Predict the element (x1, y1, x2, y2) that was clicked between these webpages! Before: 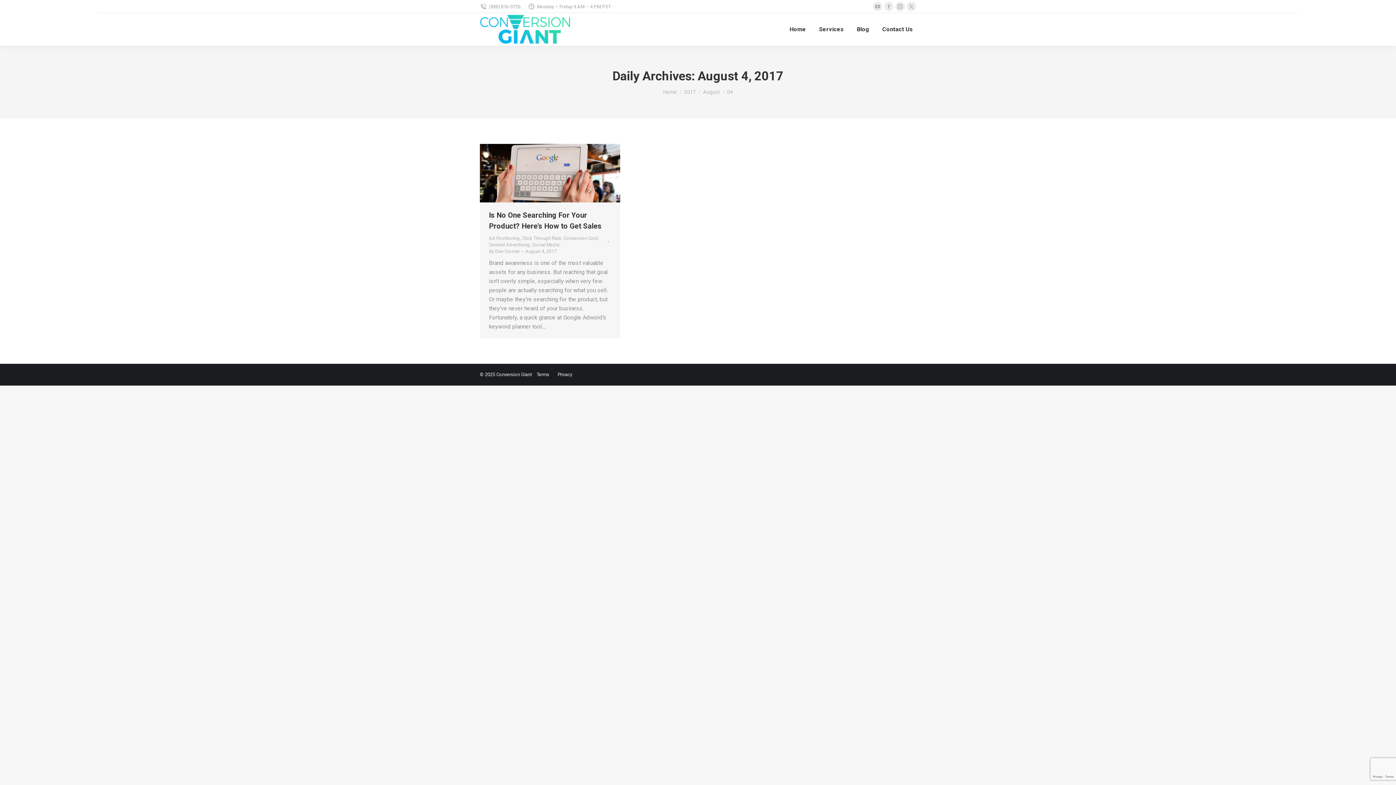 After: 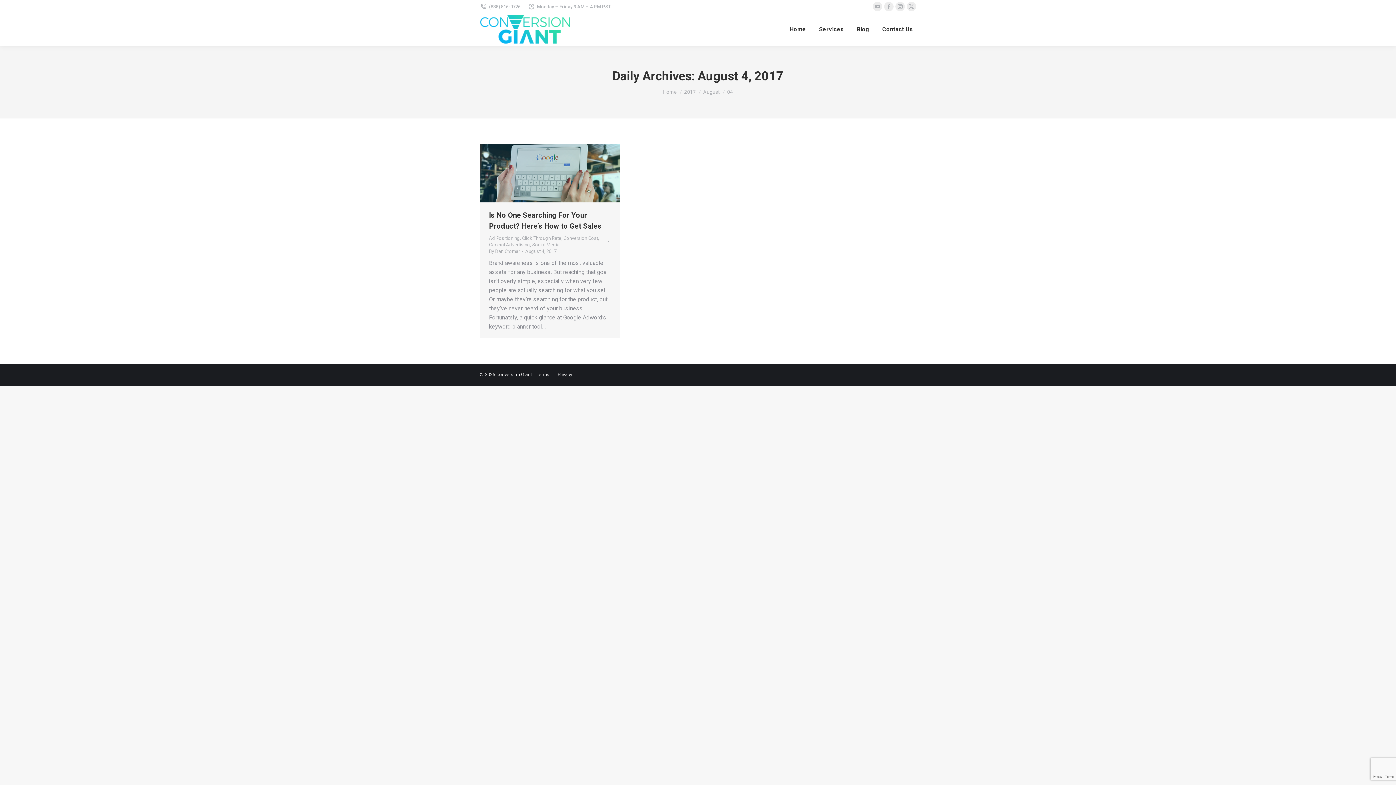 Action: bbox: (480, 144, 620, 202)